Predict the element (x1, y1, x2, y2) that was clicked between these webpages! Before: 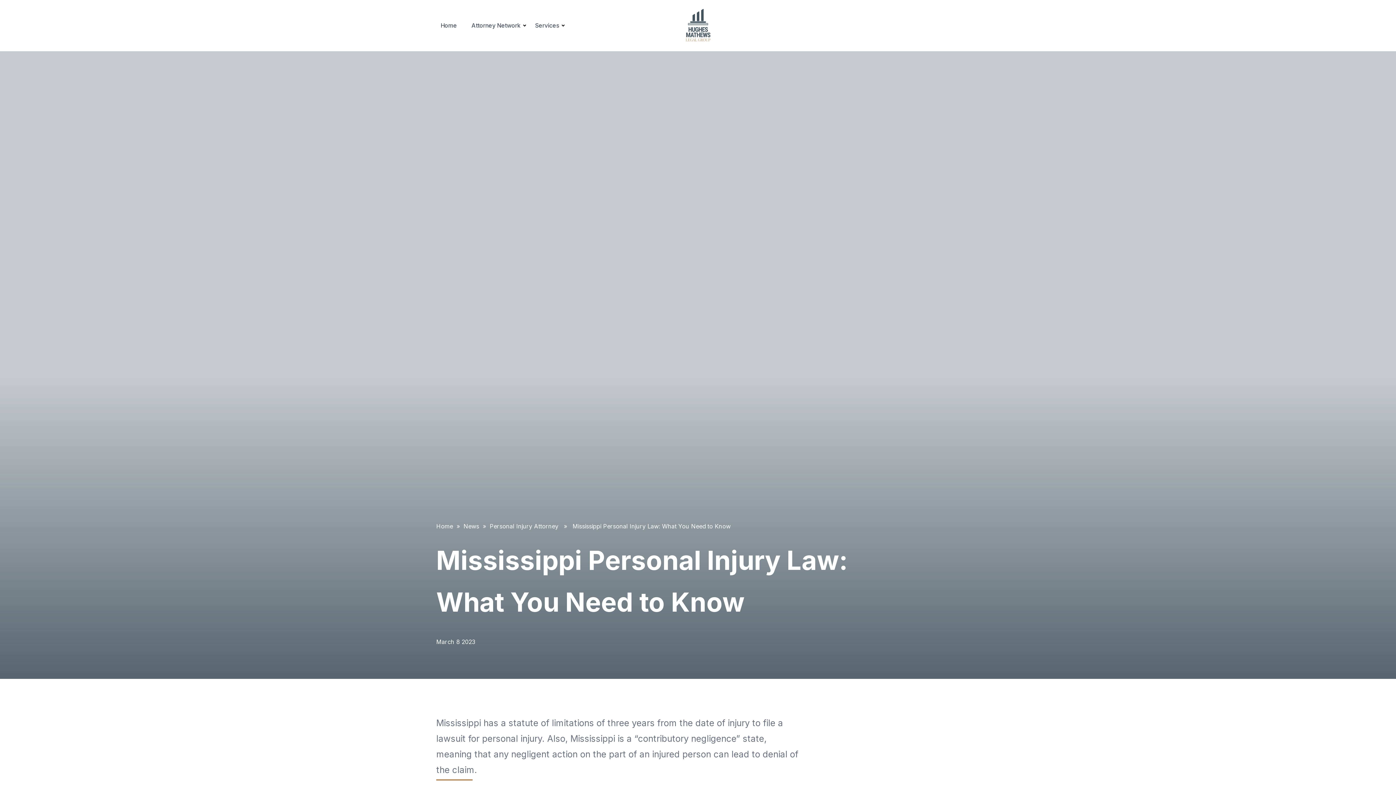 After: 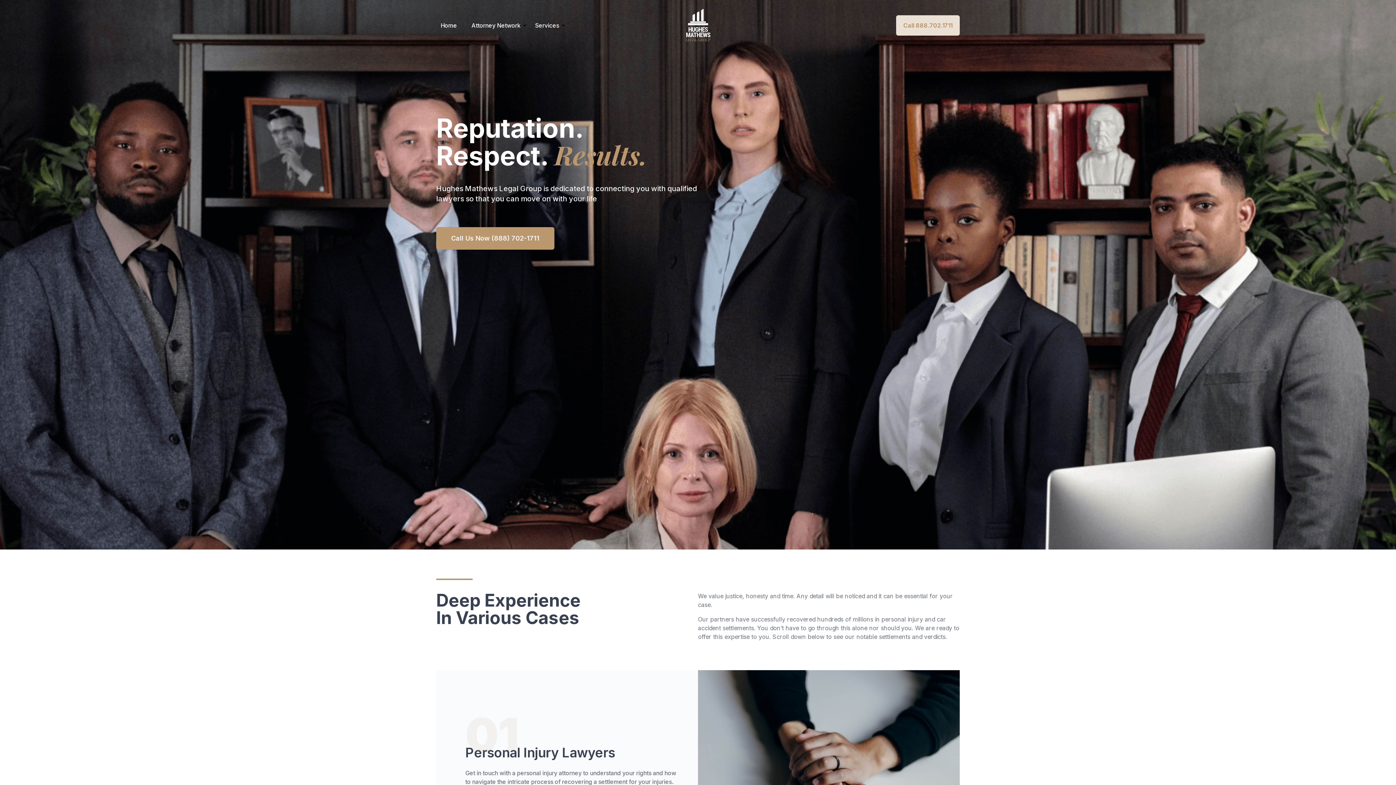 Action: bbox: (685, 8, 710, 42)